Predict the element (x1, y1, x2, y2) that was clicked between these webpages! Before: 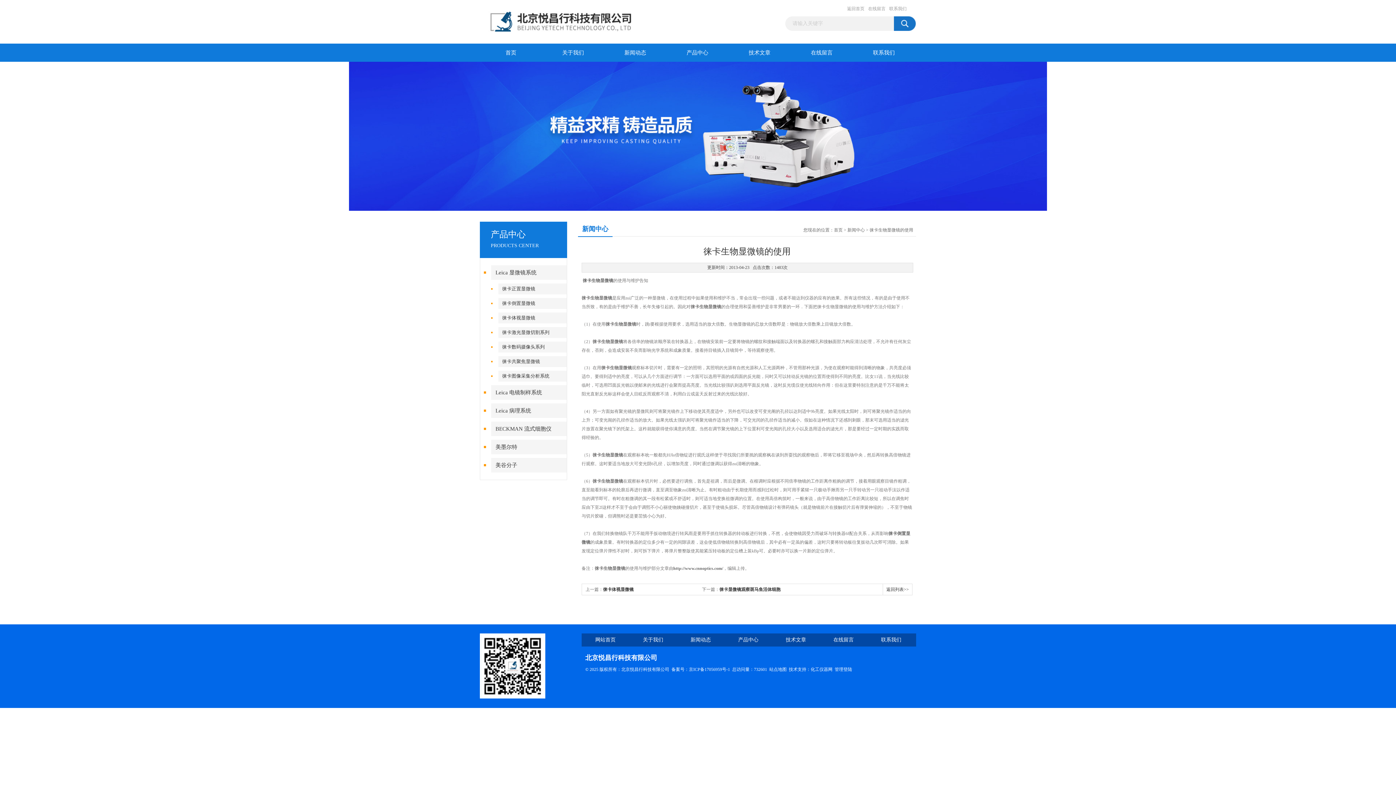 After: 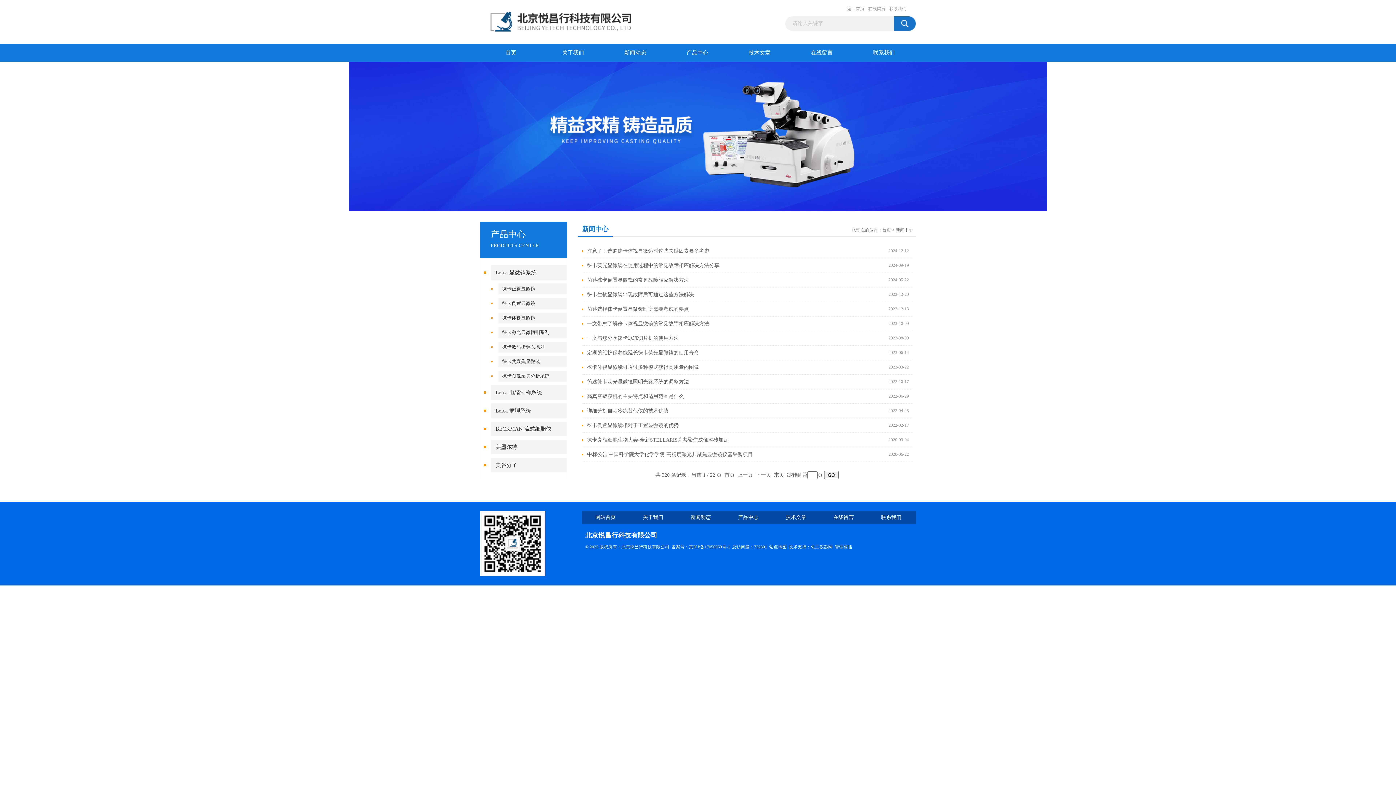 Action: bbox: (847, 227, 865, 232) label: 新闻中心